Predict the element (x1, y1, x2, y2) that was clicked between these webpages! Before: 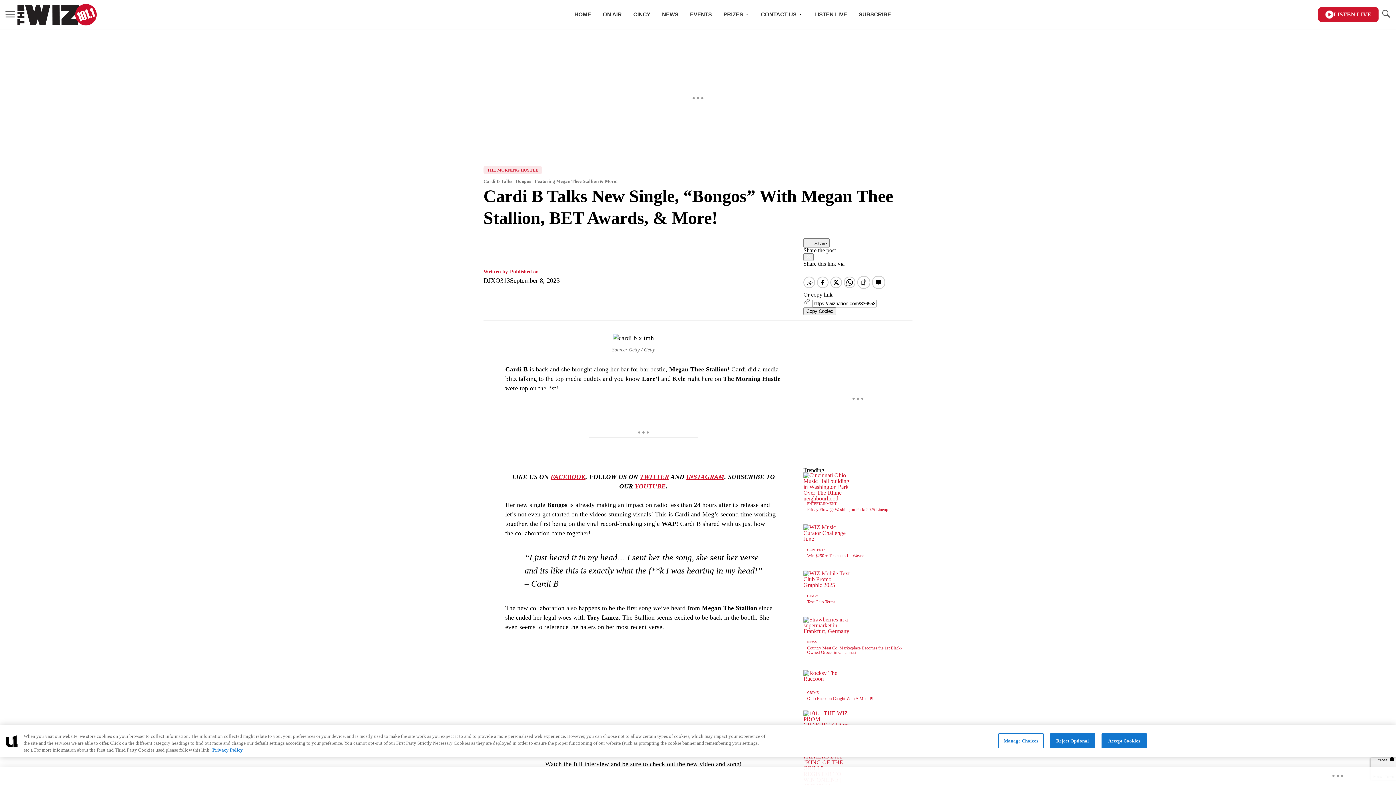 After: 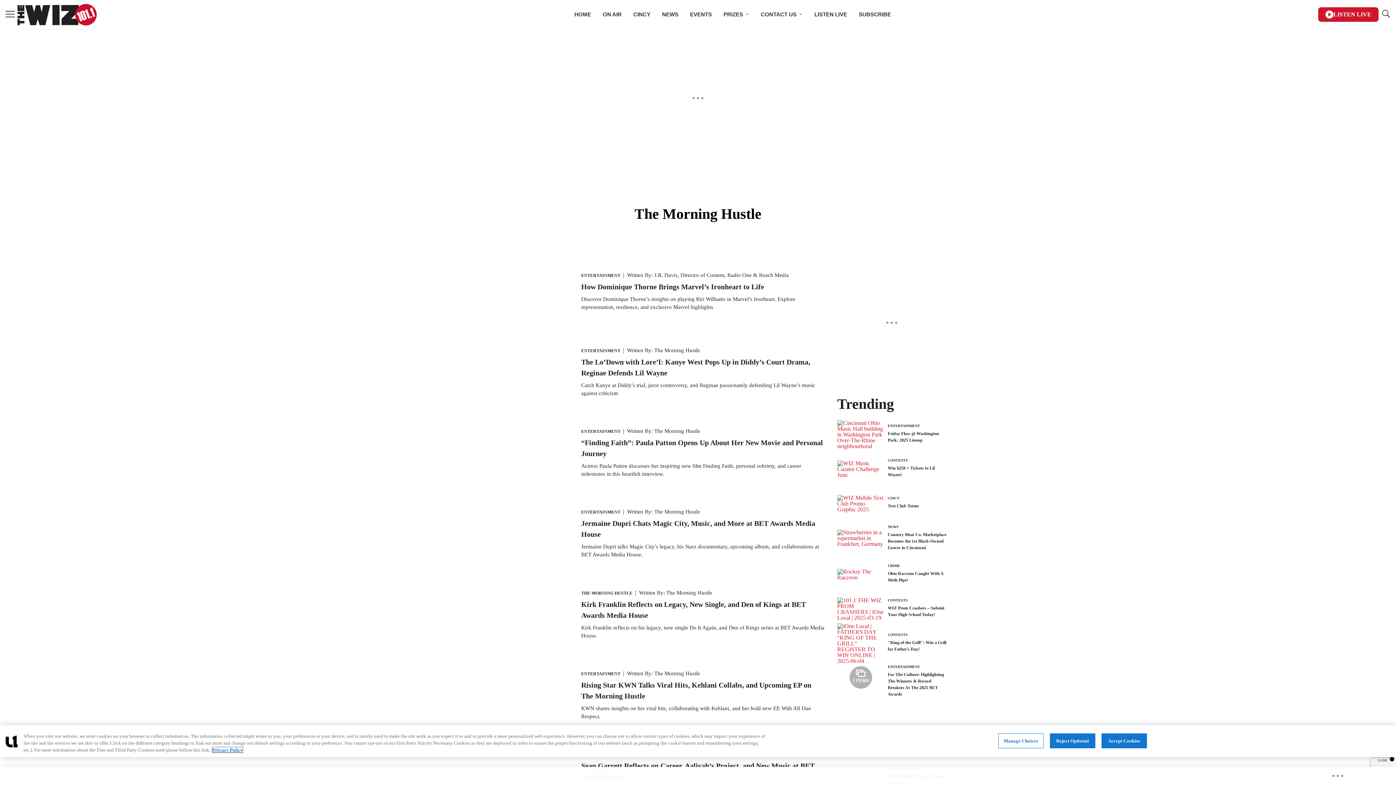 Action: bbox: (483, 166, 542, 174) label: THE MORNING HUSTLE